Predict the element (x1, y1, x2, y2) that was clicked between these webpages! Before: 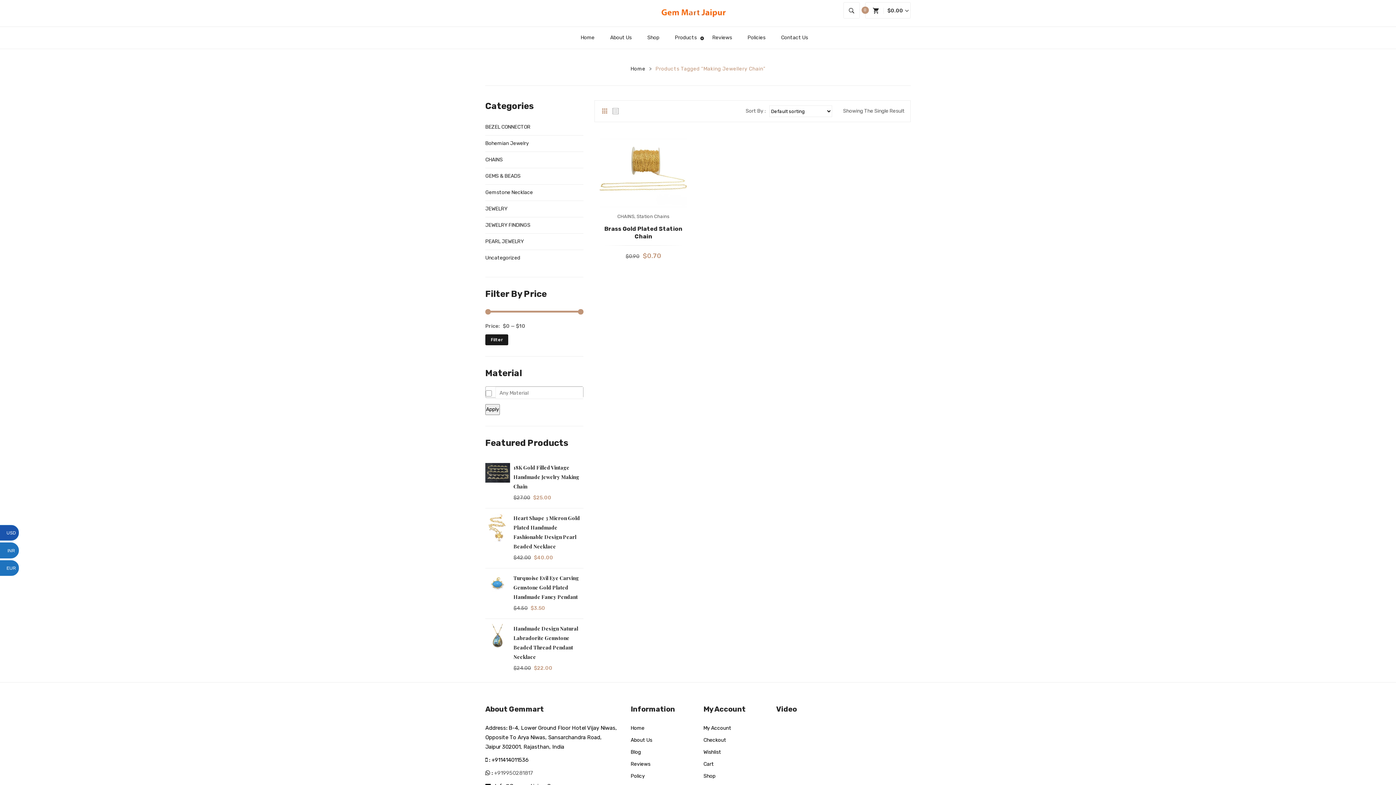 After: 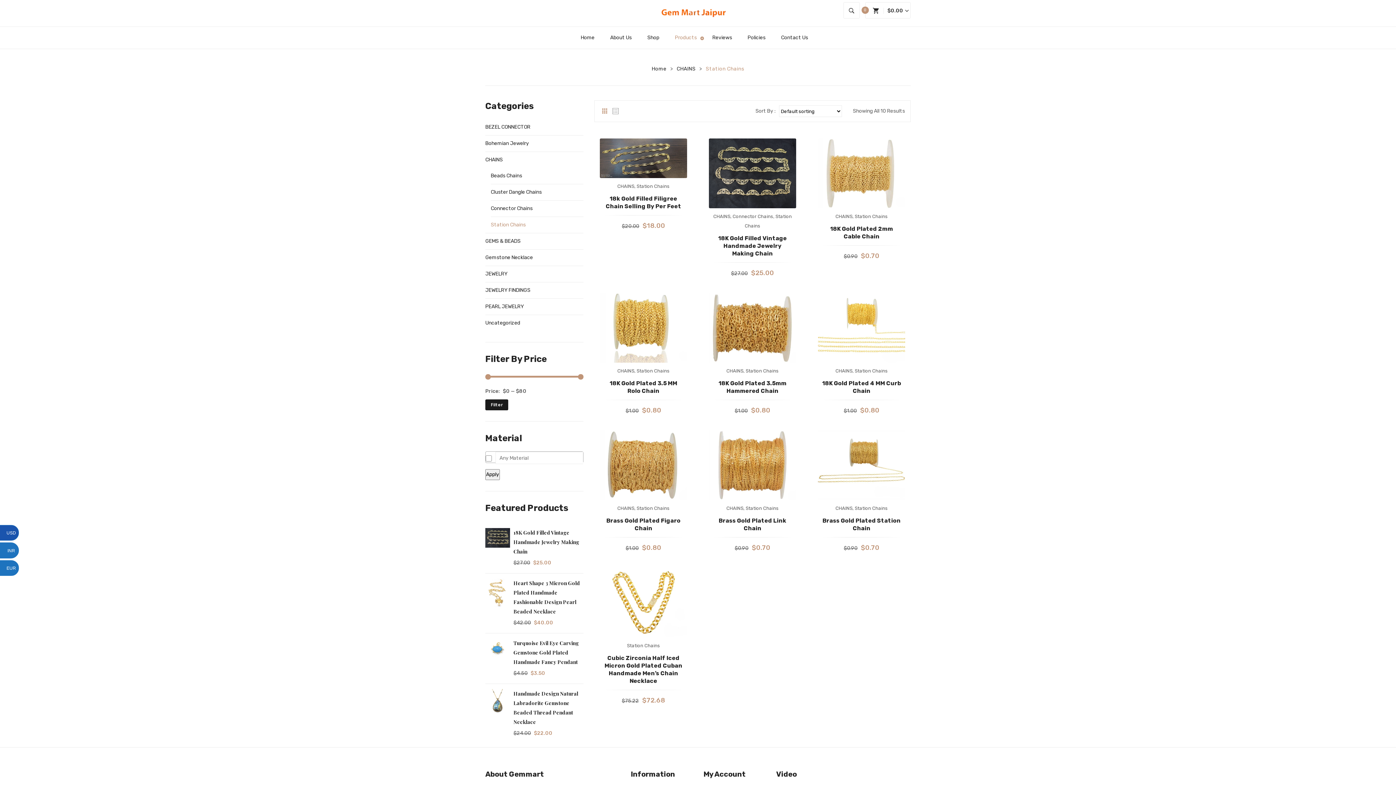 Action: label: Station Chains bbox: (636, 213, 669, 219)